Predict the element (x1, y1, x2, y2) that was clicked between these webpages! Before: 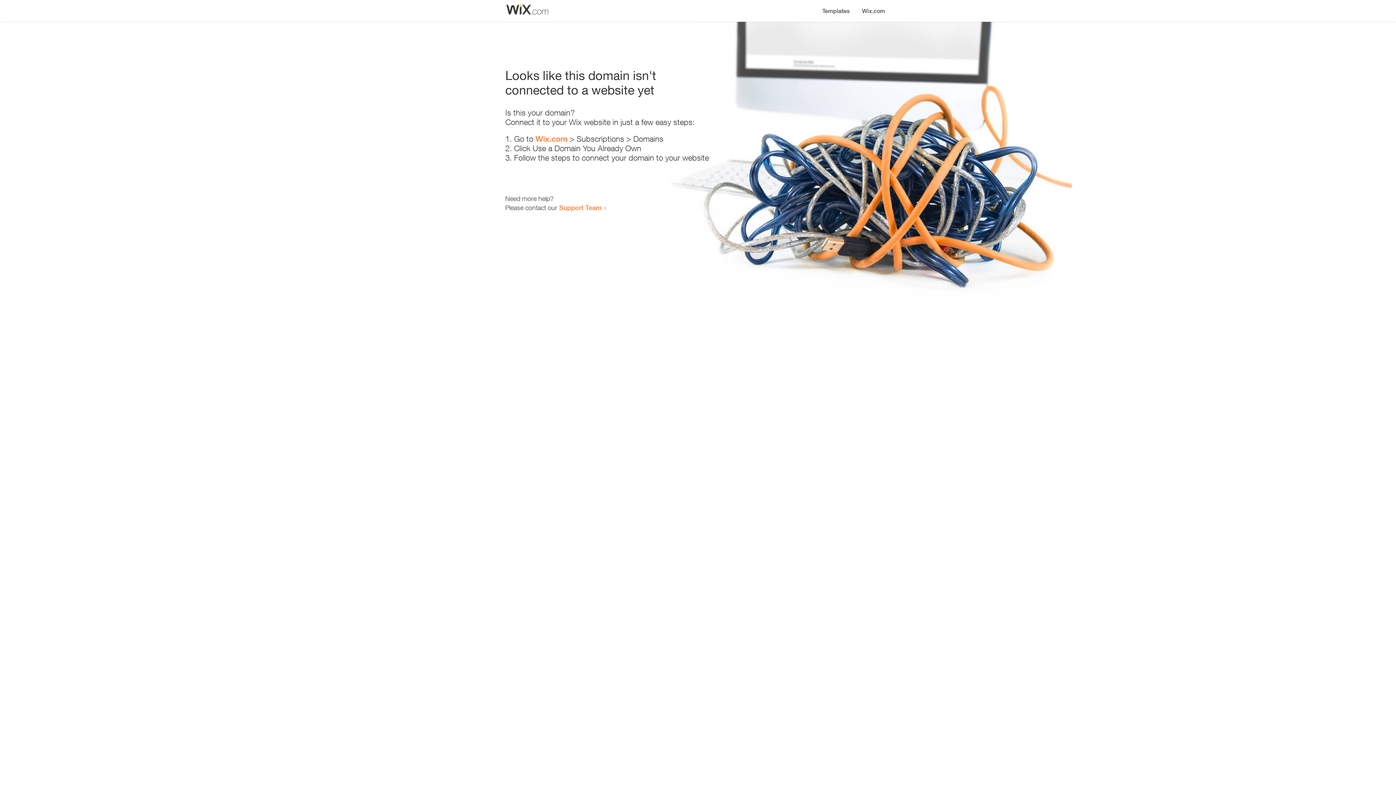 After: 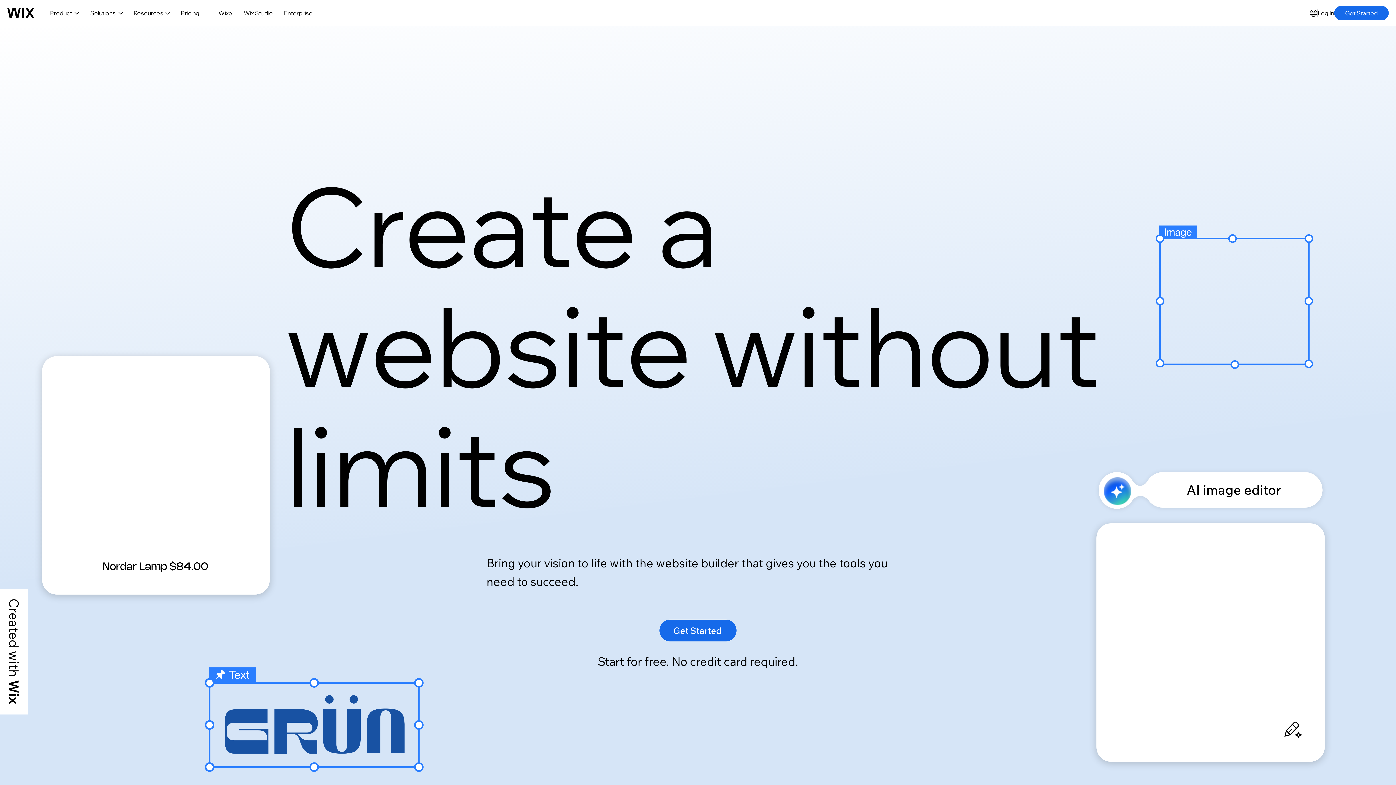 Action: label: Wix.com bbox: (535, 134, 567, 143)